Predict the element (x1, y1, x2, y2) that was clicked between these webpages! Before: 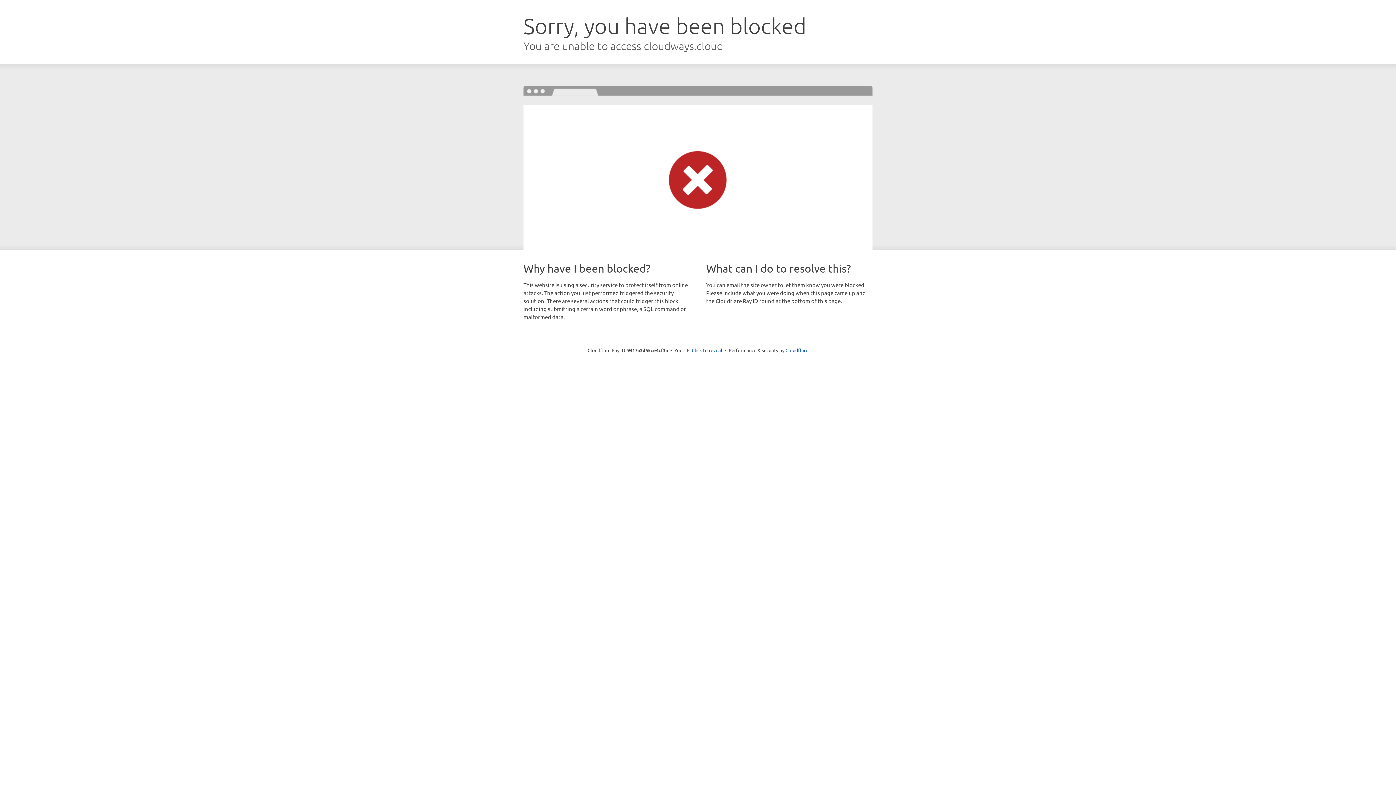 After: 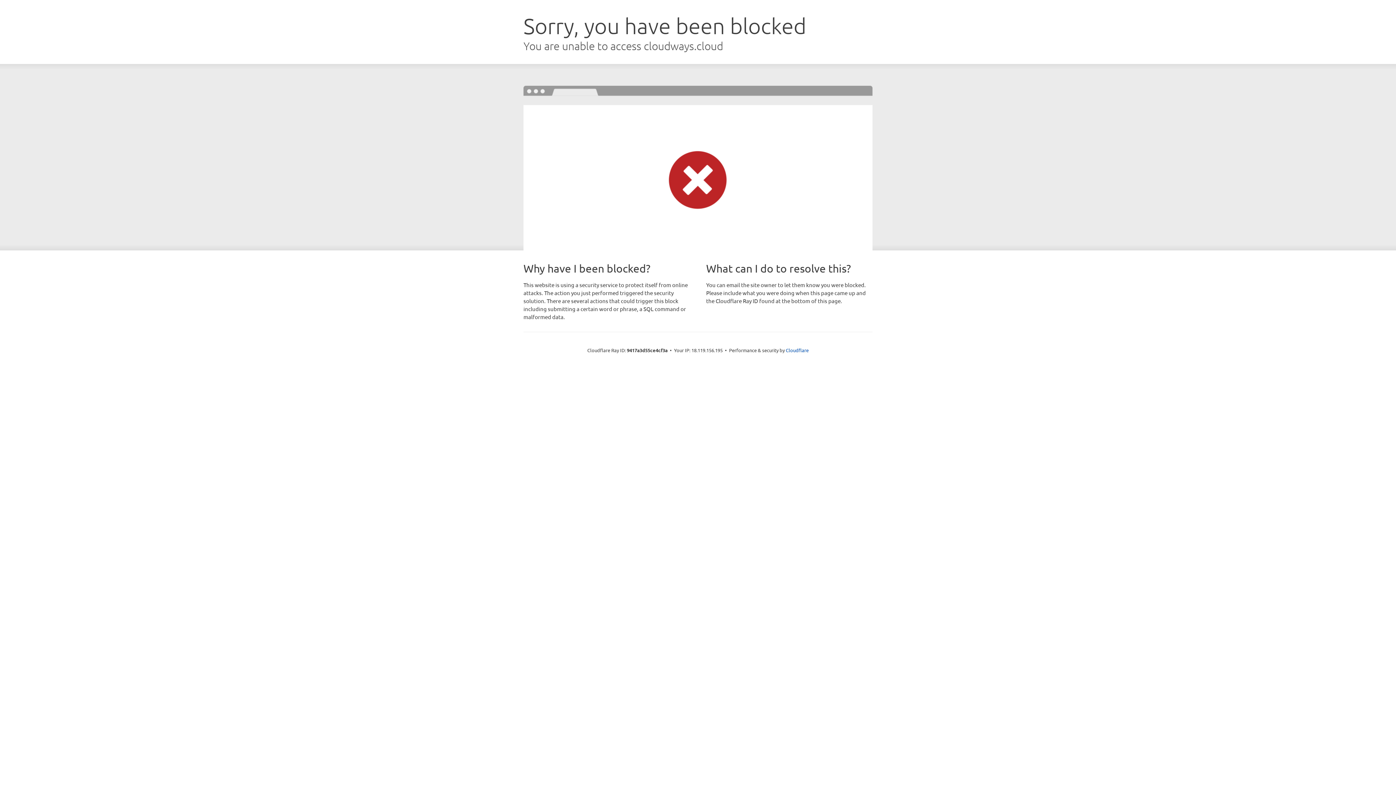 Action: bbox: (692, 346, 722, 353) label: Click to reveal